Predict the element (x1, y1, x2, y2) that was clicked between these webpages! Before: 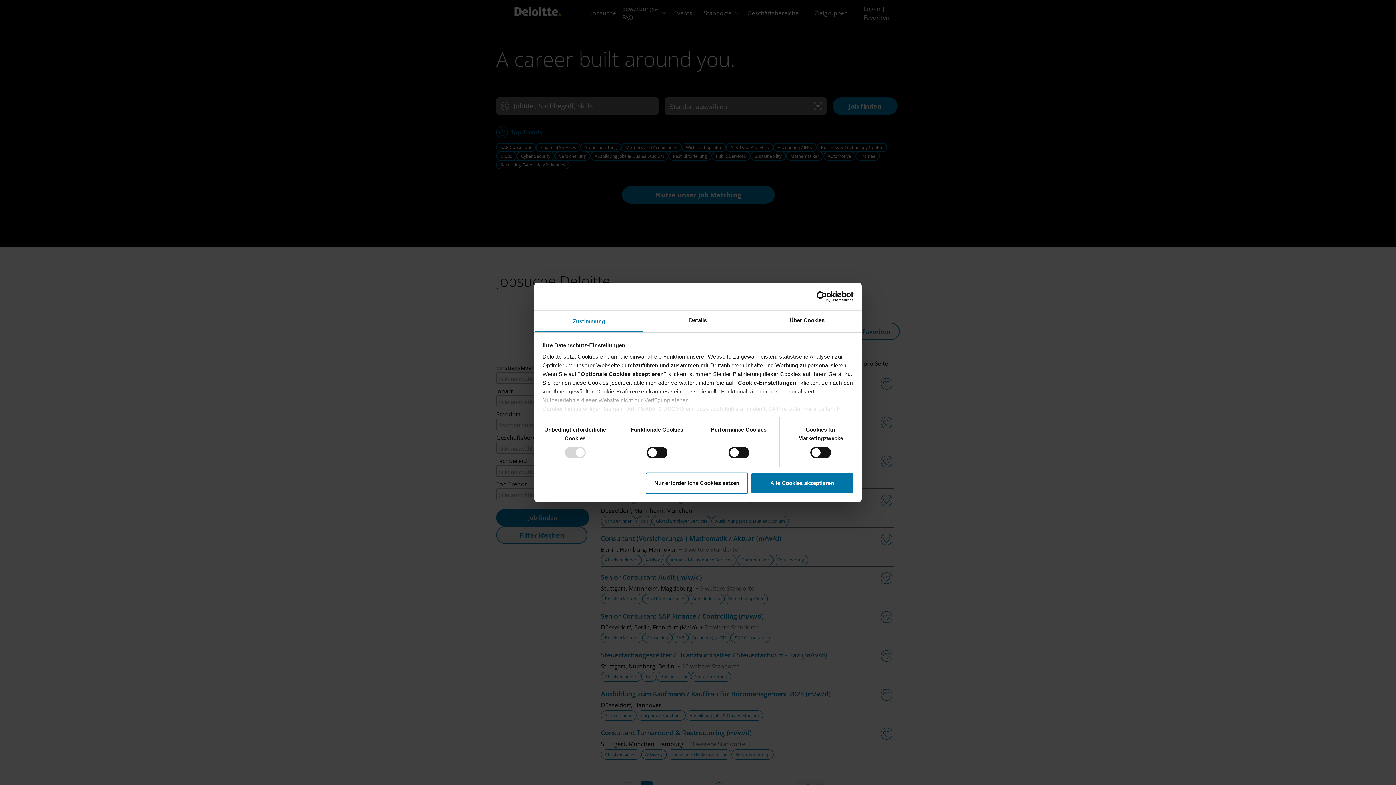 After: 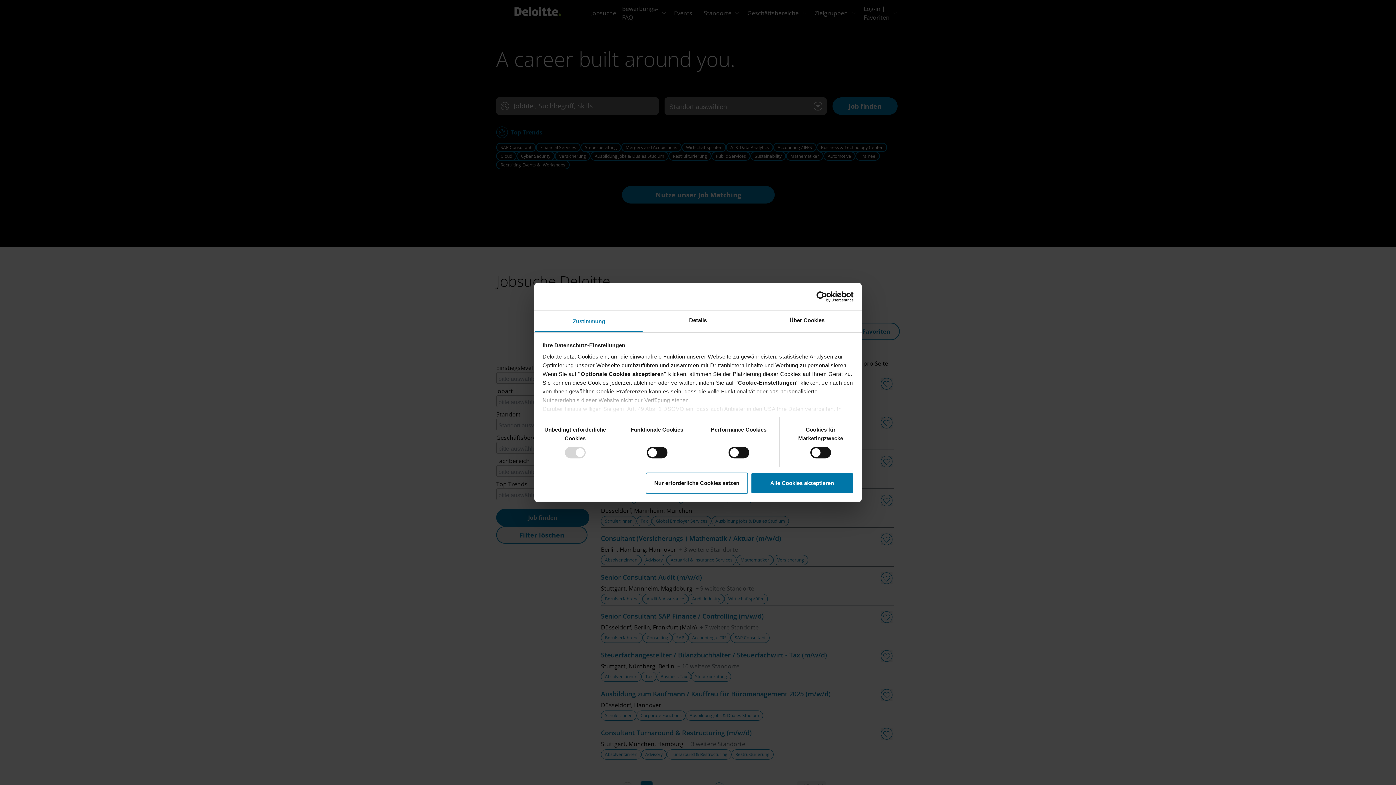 Action: label: Zustimmung bbox: (534, 310, 643, 332)